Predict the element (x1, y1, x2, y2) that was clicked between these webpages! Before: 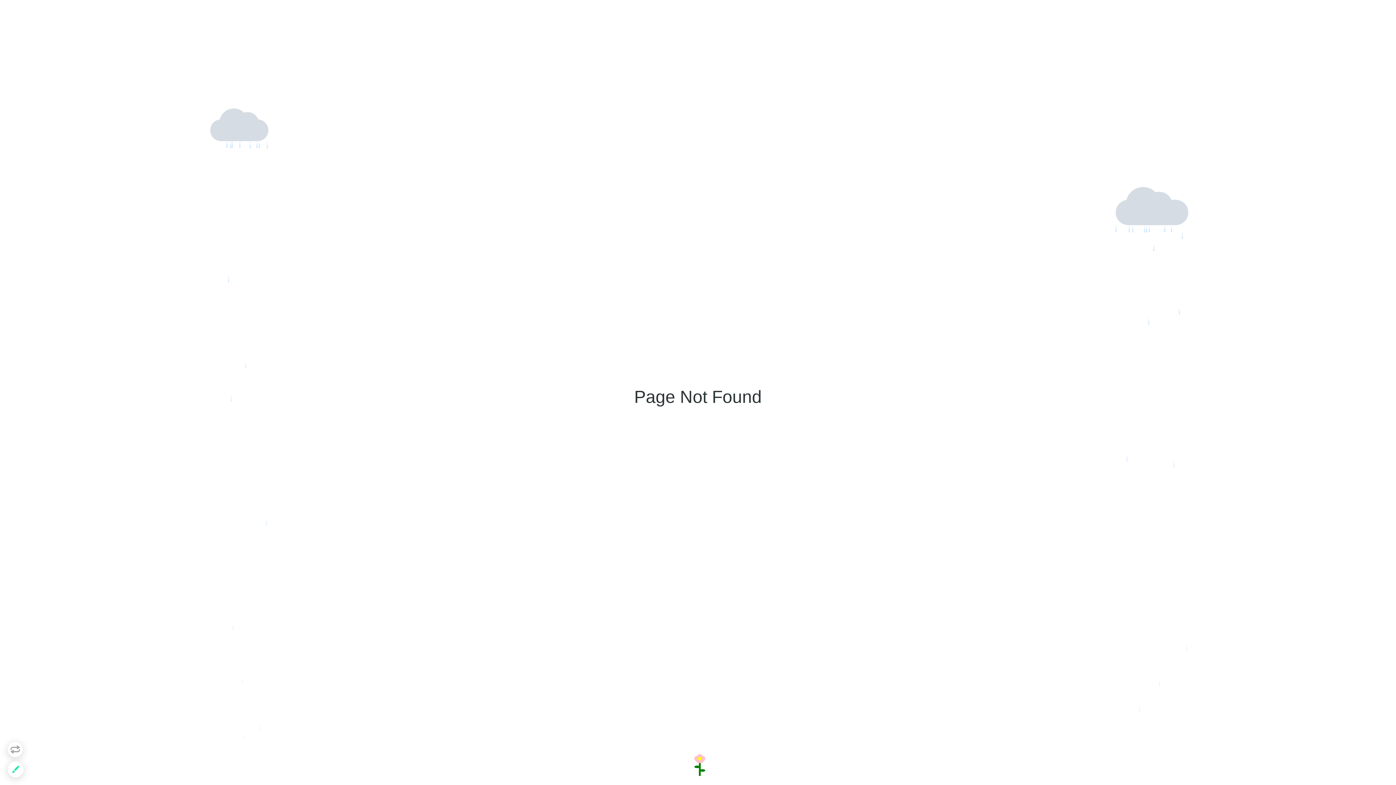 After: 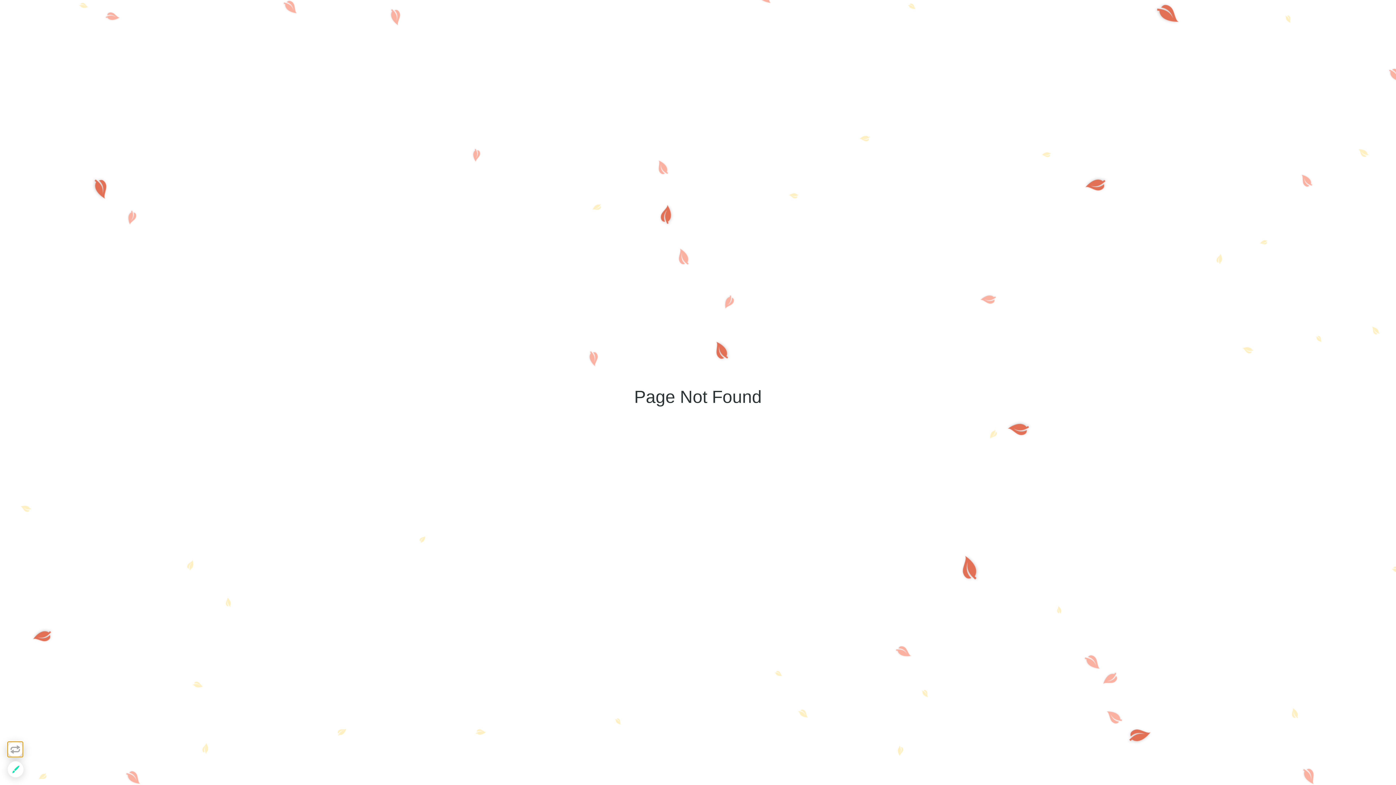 Action: bbox: (7, 741, 23, 757)